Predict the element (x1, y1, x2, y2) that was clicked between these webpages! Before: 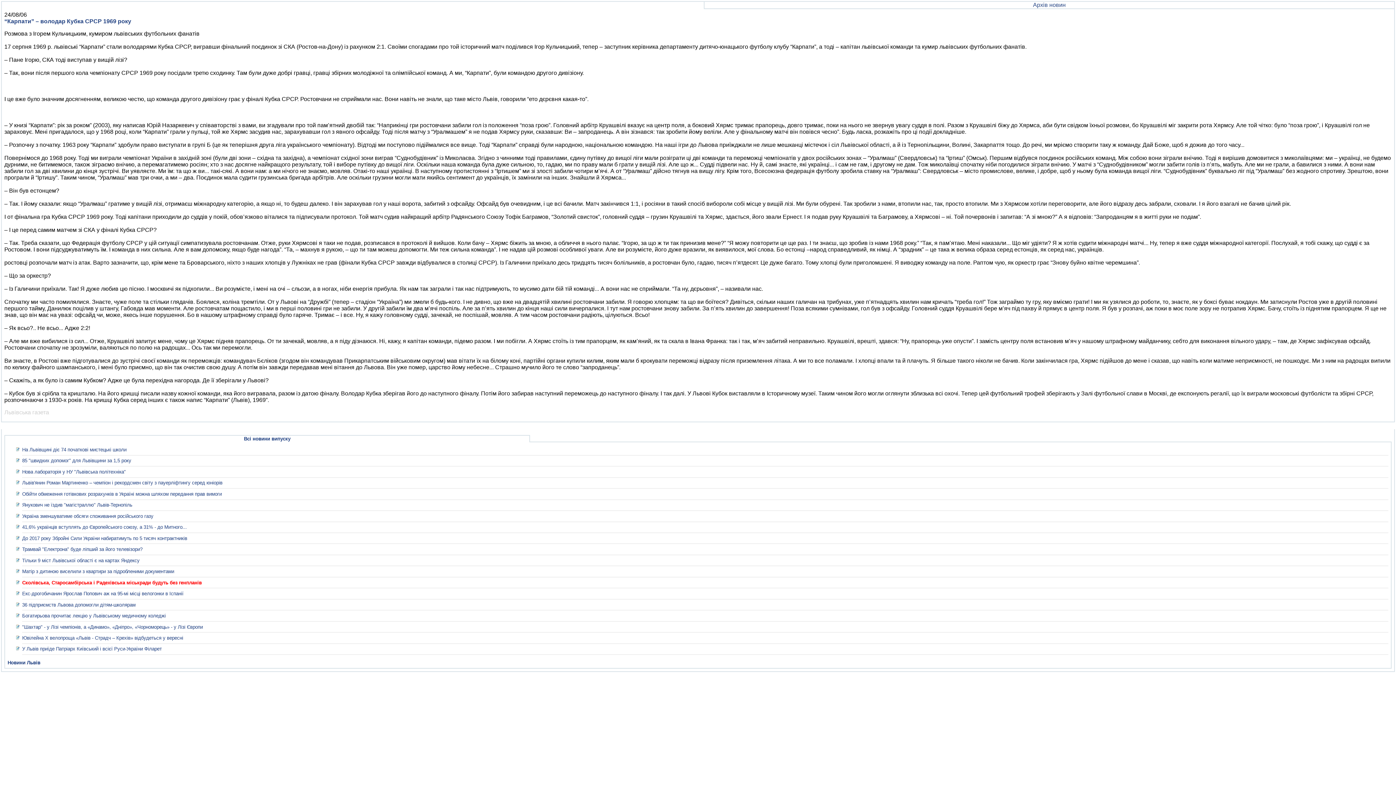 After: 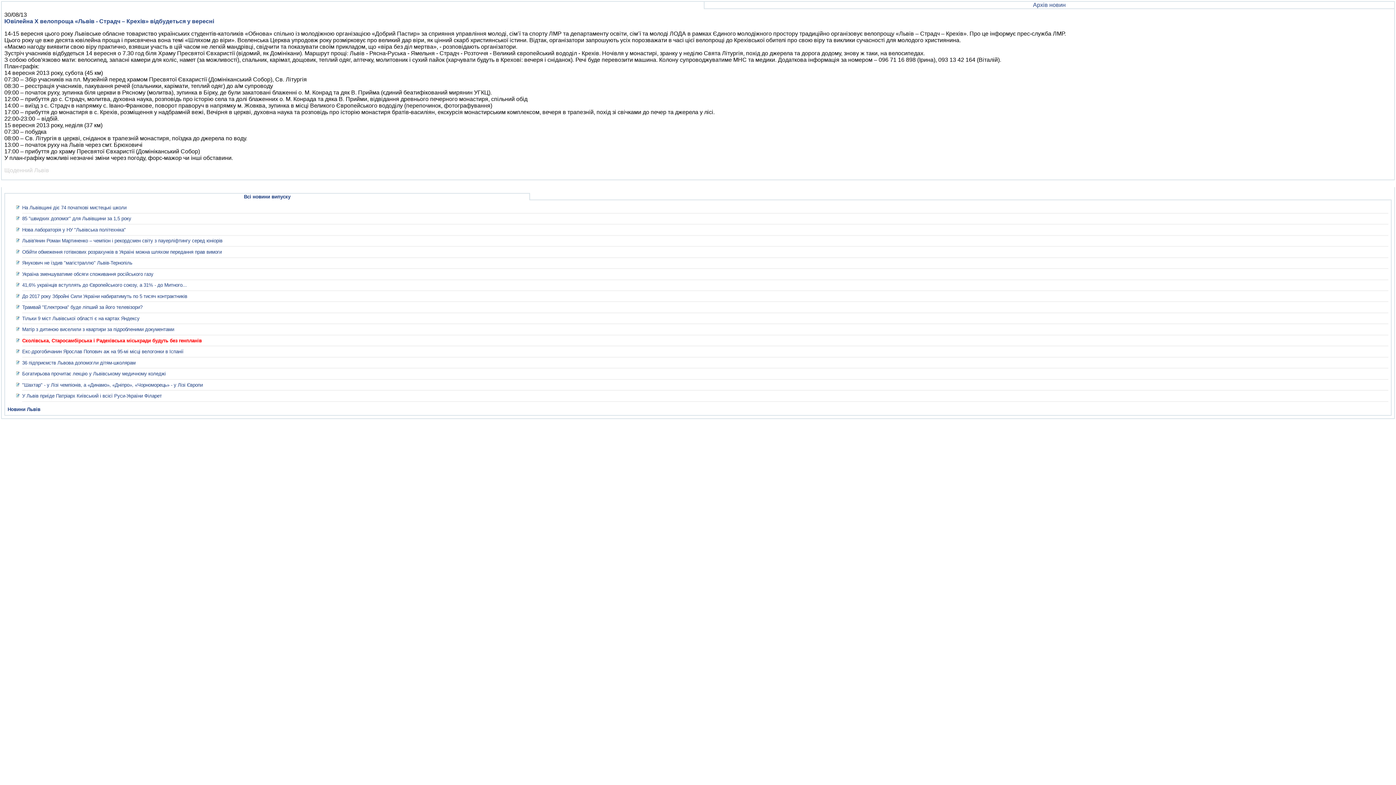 Action: bbox: (22, 635, 183, 641) label: Ювілейна Х велопроща «Львів - Страдч – Крехів» відбудеться у вересні